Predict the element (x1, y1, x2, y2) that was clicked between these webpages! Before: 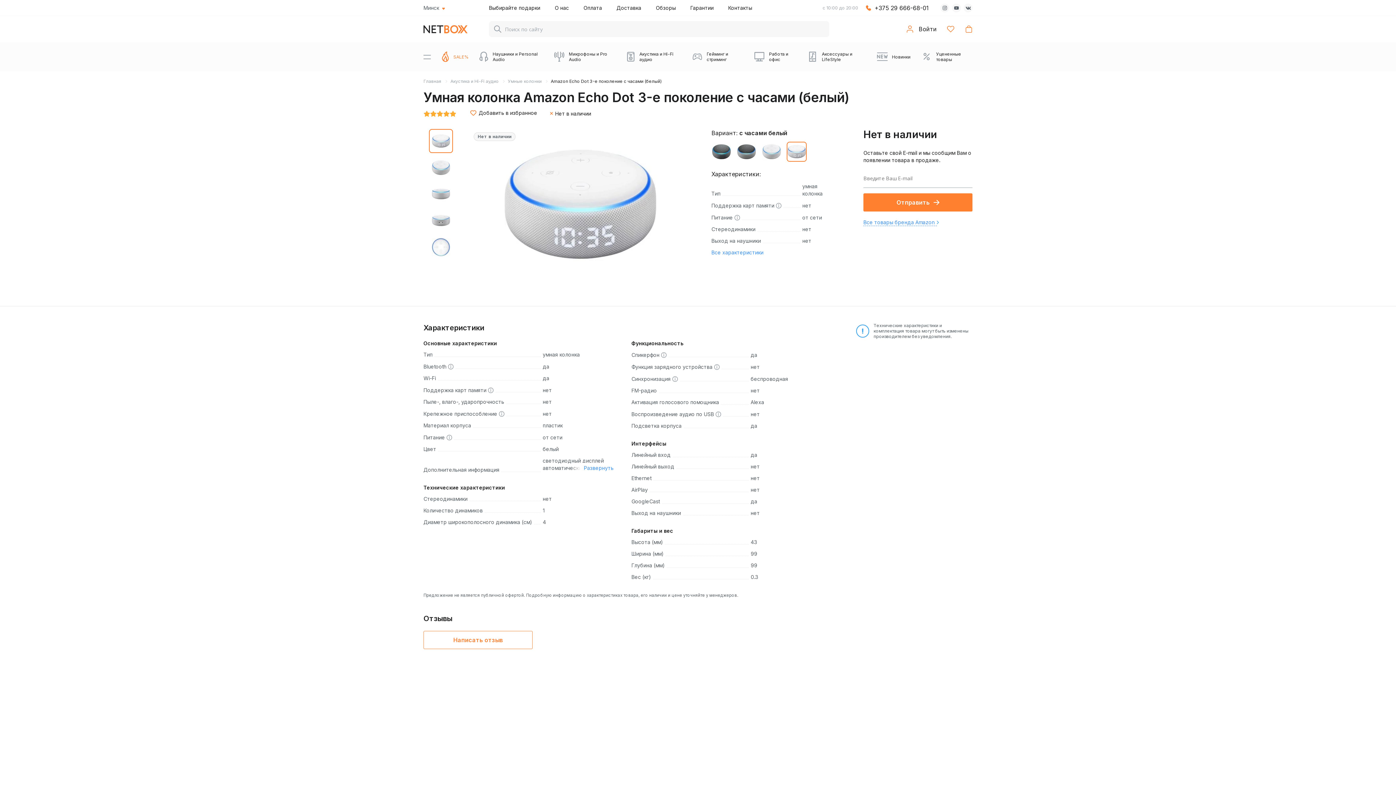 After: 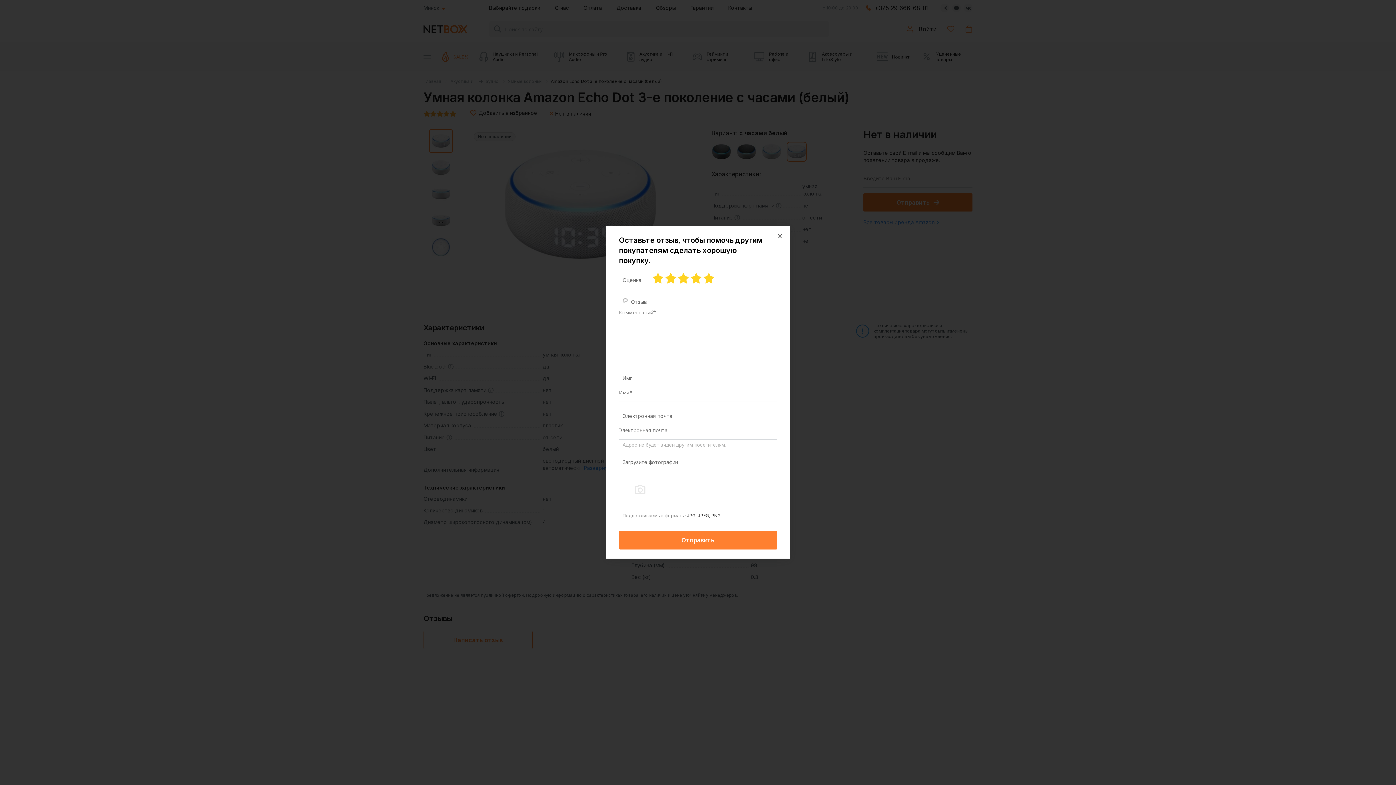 Action: label: Написать отзыв bbox: (423, 631, 532, 649)